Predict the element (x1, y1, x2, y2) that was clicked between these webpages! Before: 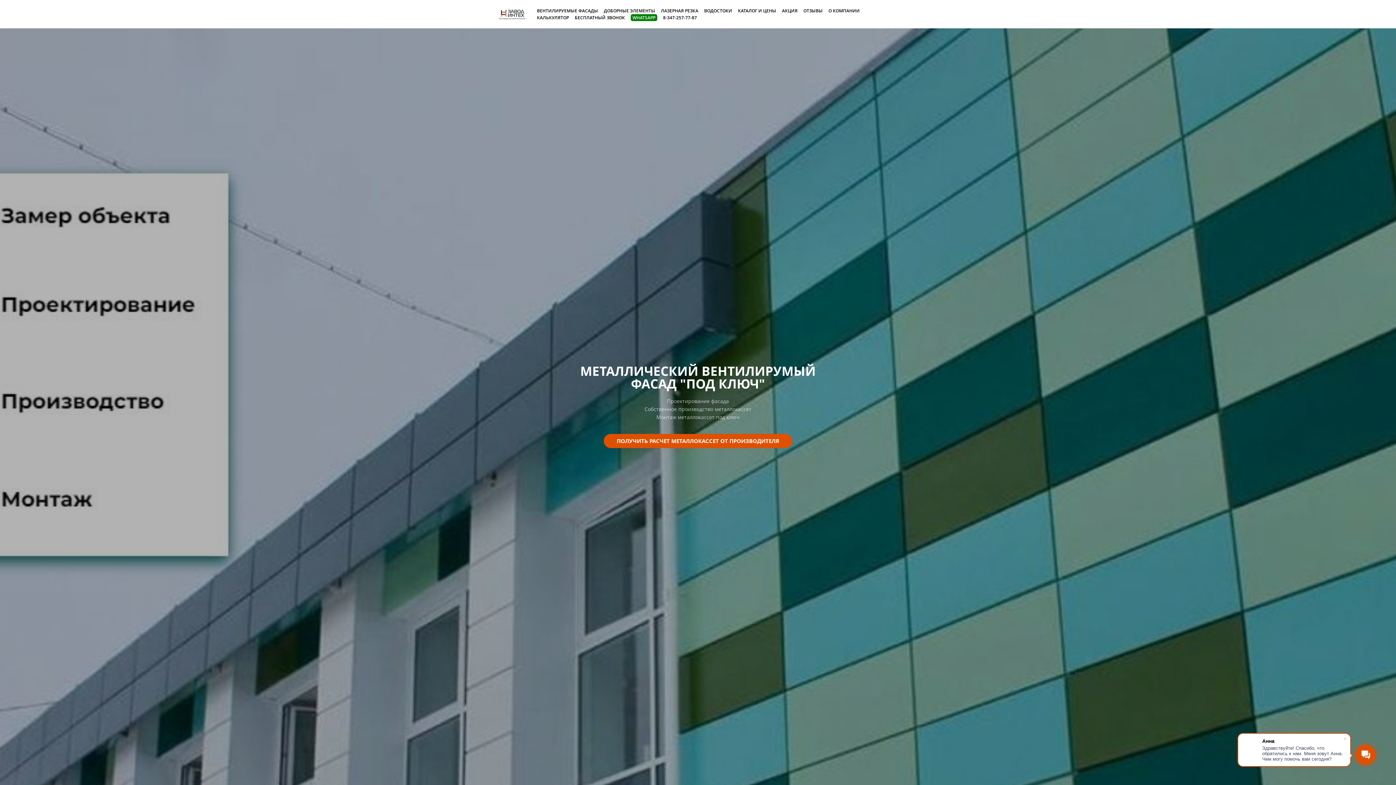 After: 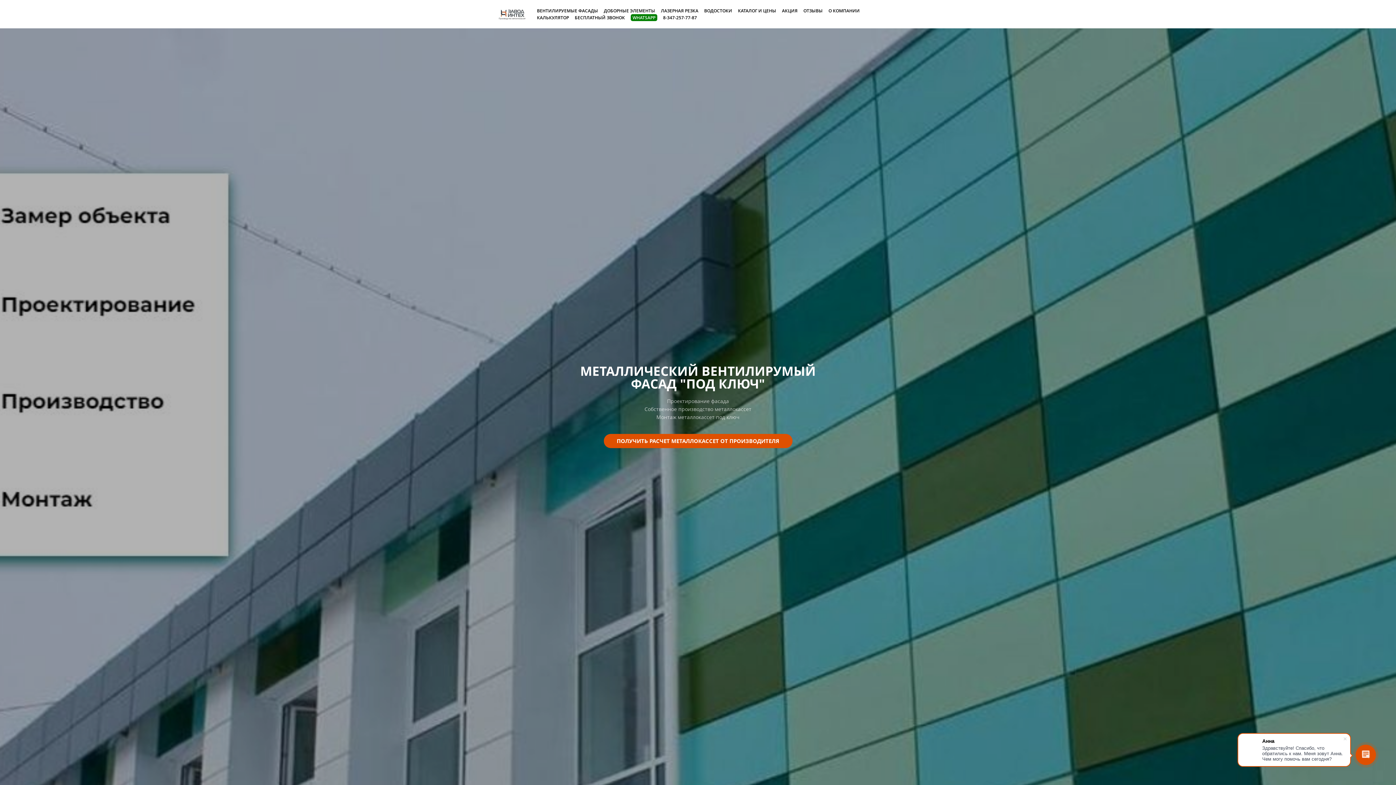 Action: bbox: (496, 8, 529, 19)